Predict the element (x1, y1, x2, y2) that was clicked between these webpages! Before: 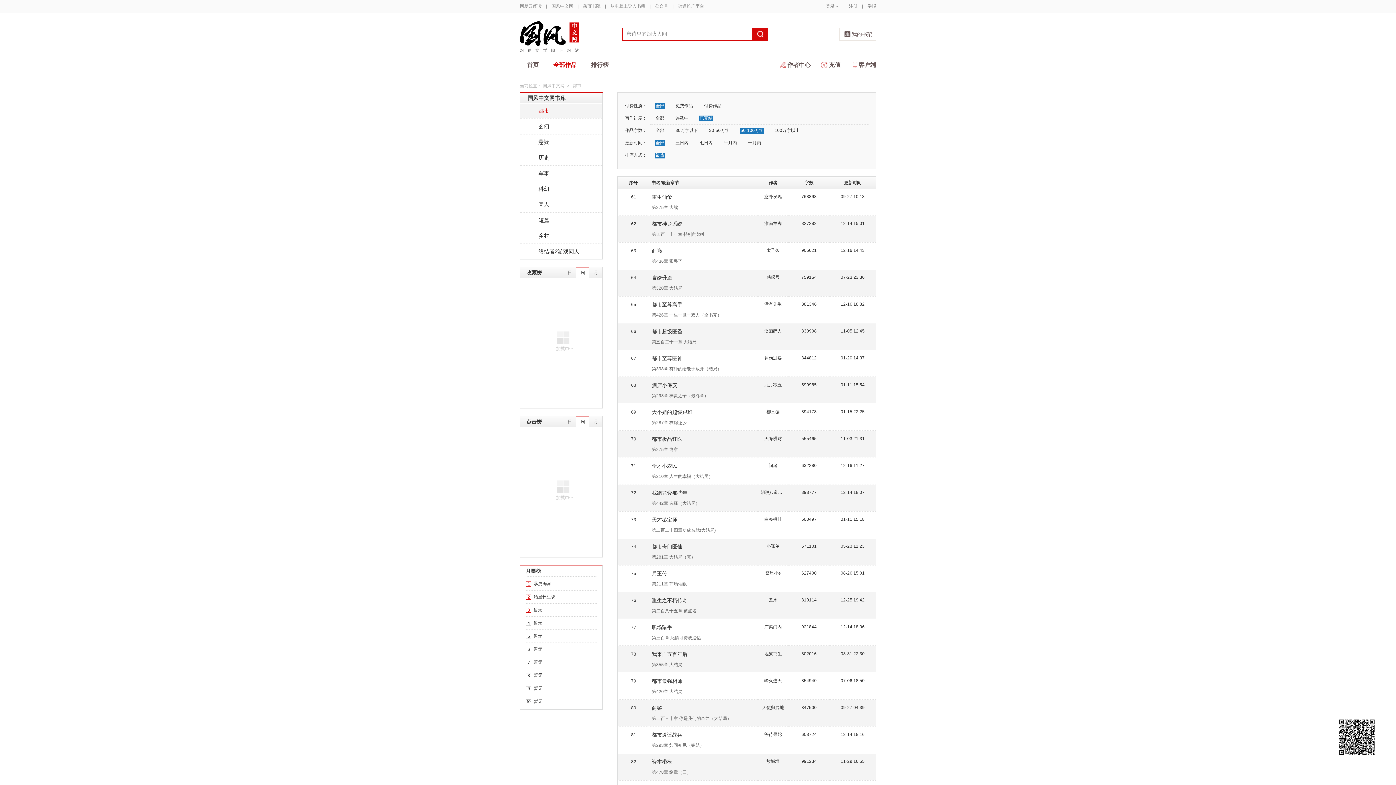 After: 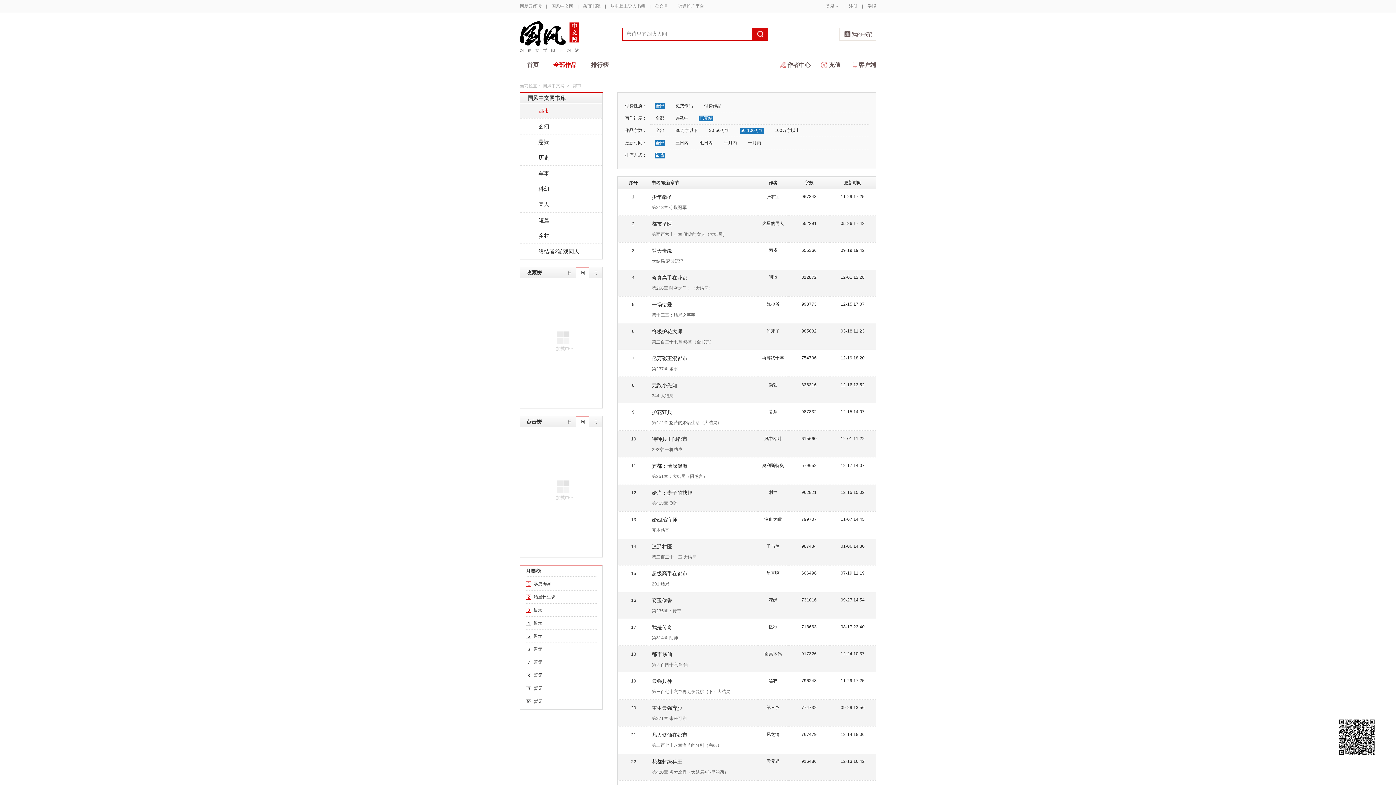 Action: label: 最热 bbox: (654, 152, 664, 158)